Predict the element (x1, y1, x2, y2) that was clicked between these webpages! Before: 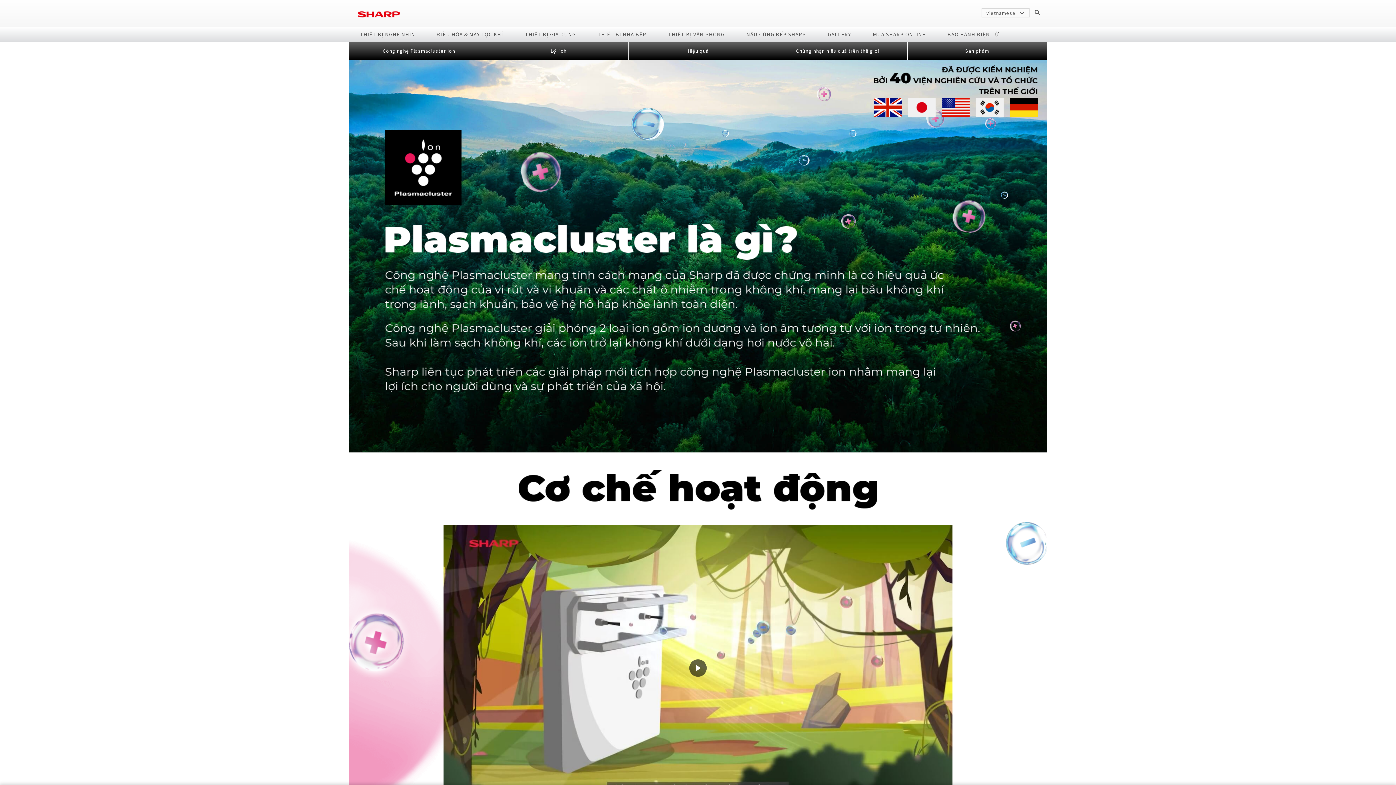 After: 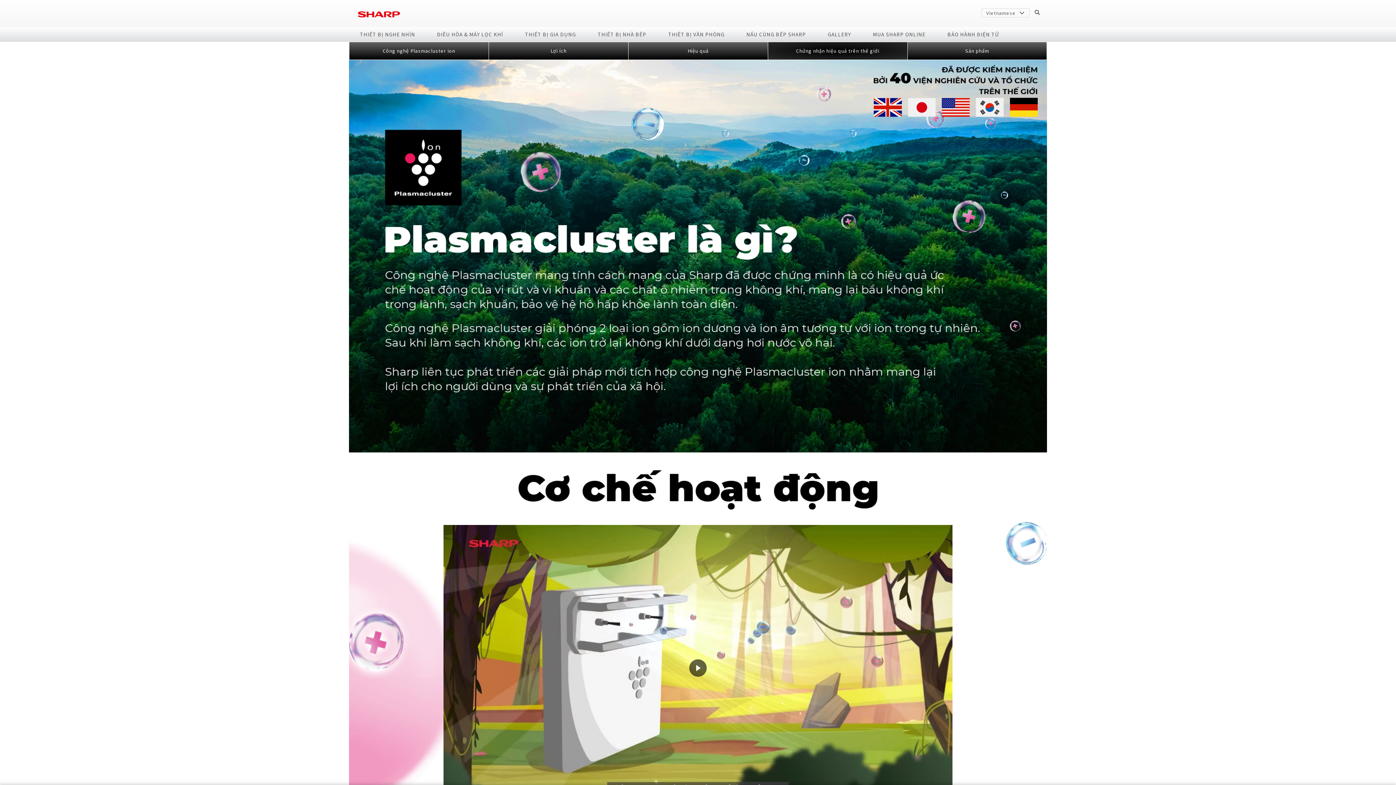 Action: bbox: (796, 47, 879, 54) label: Chứng nhận hiệu quả trên thế giới